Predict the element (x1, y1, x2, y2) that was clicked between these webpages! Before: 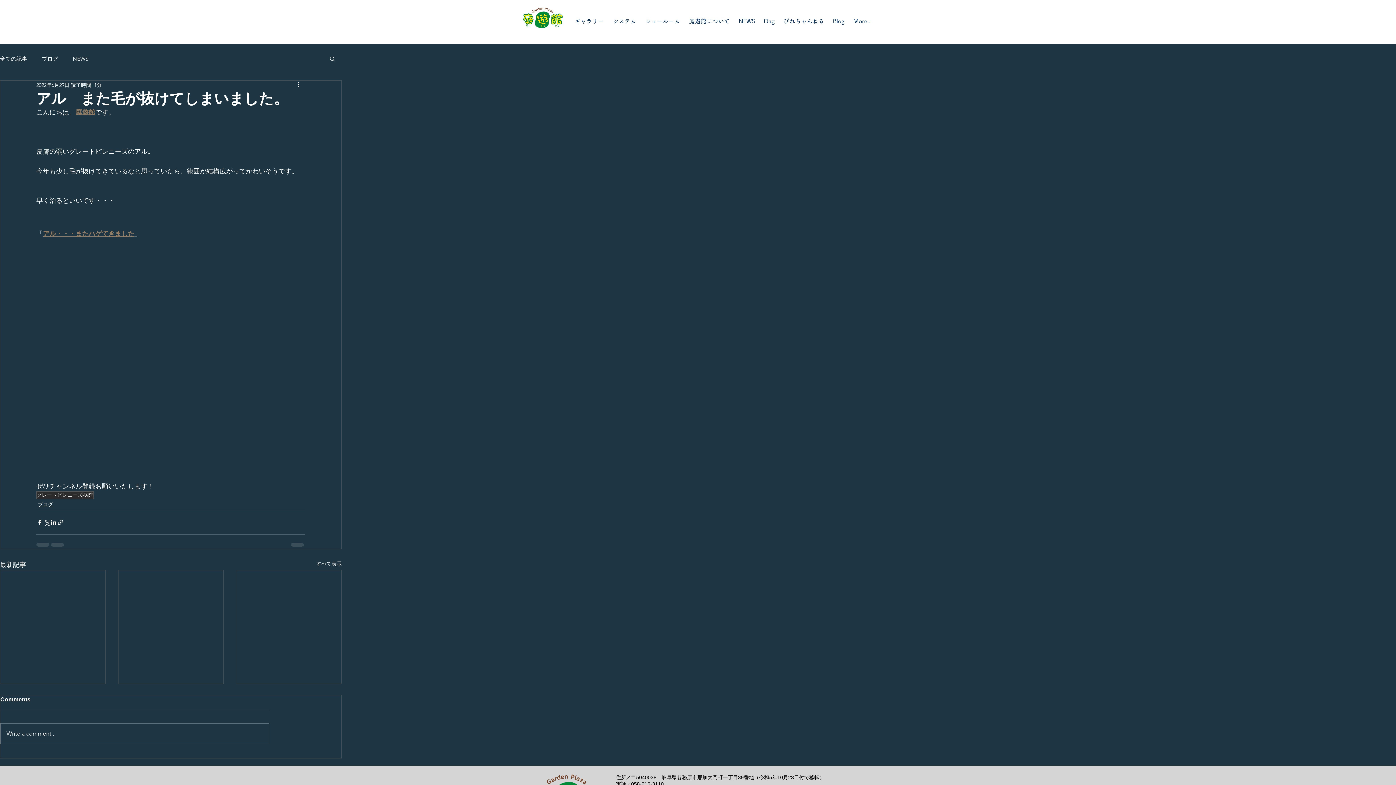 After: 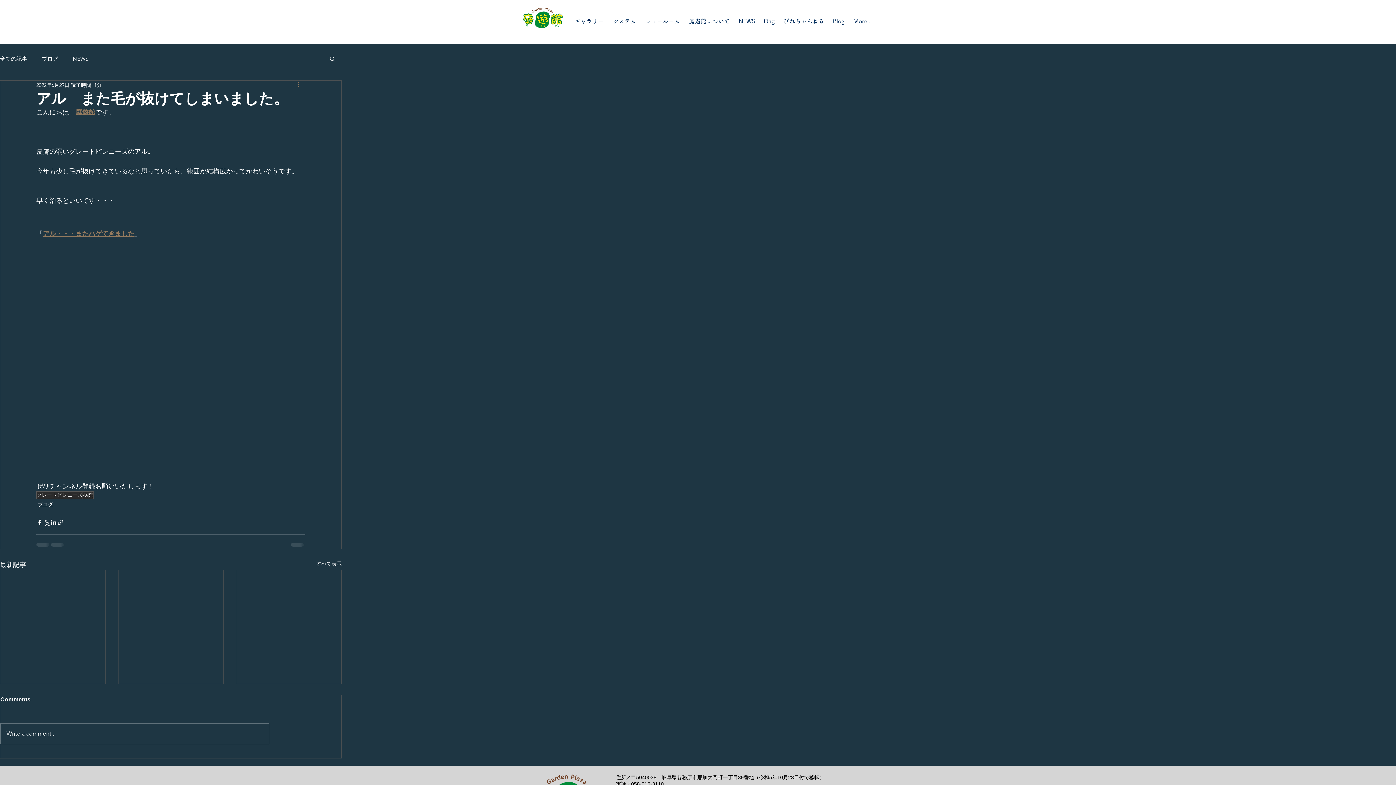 Action: label: その他のアクション bbox: (296, 80, 305, 89)